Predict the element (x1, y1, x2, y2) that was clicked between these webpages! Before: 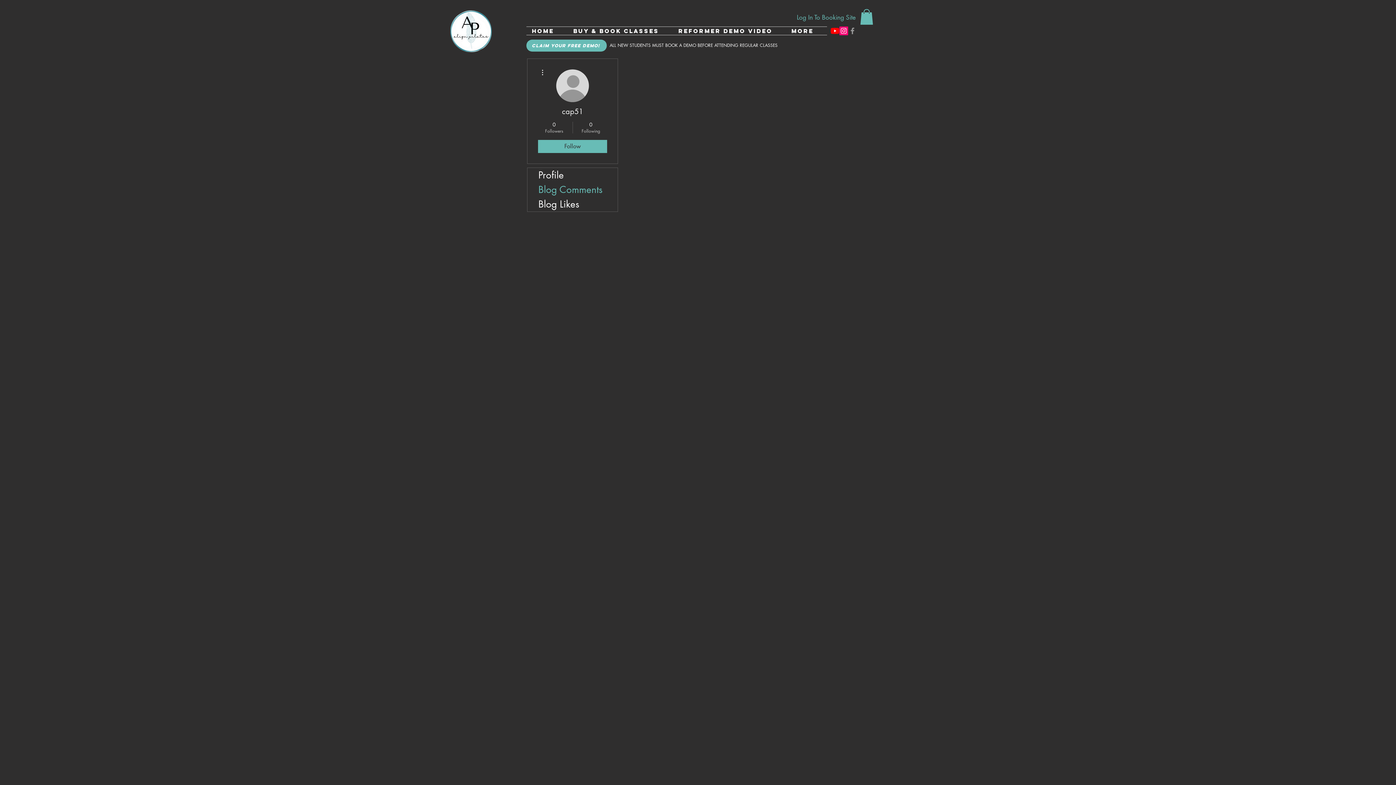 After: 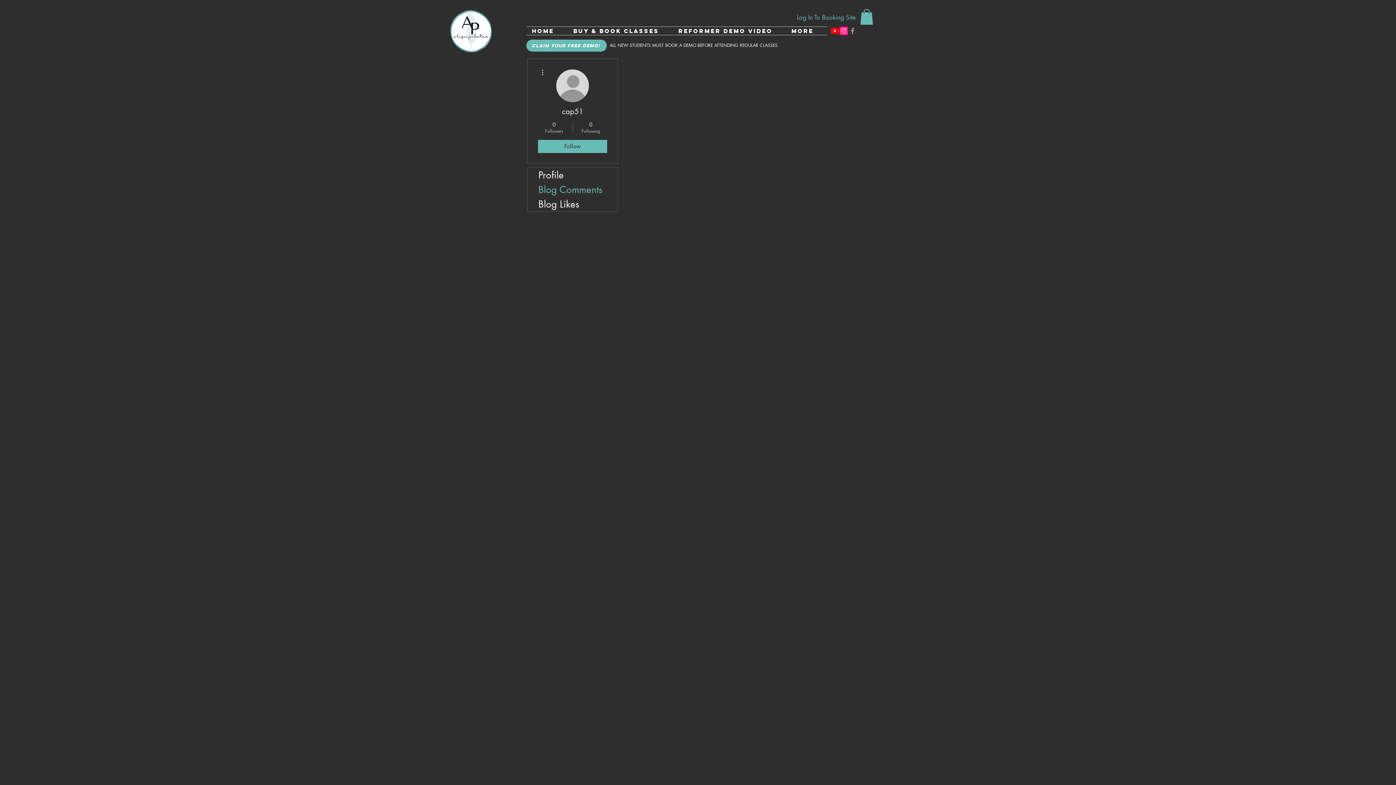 Action: label: YouTube bbox: (830, 26, 839, 35)